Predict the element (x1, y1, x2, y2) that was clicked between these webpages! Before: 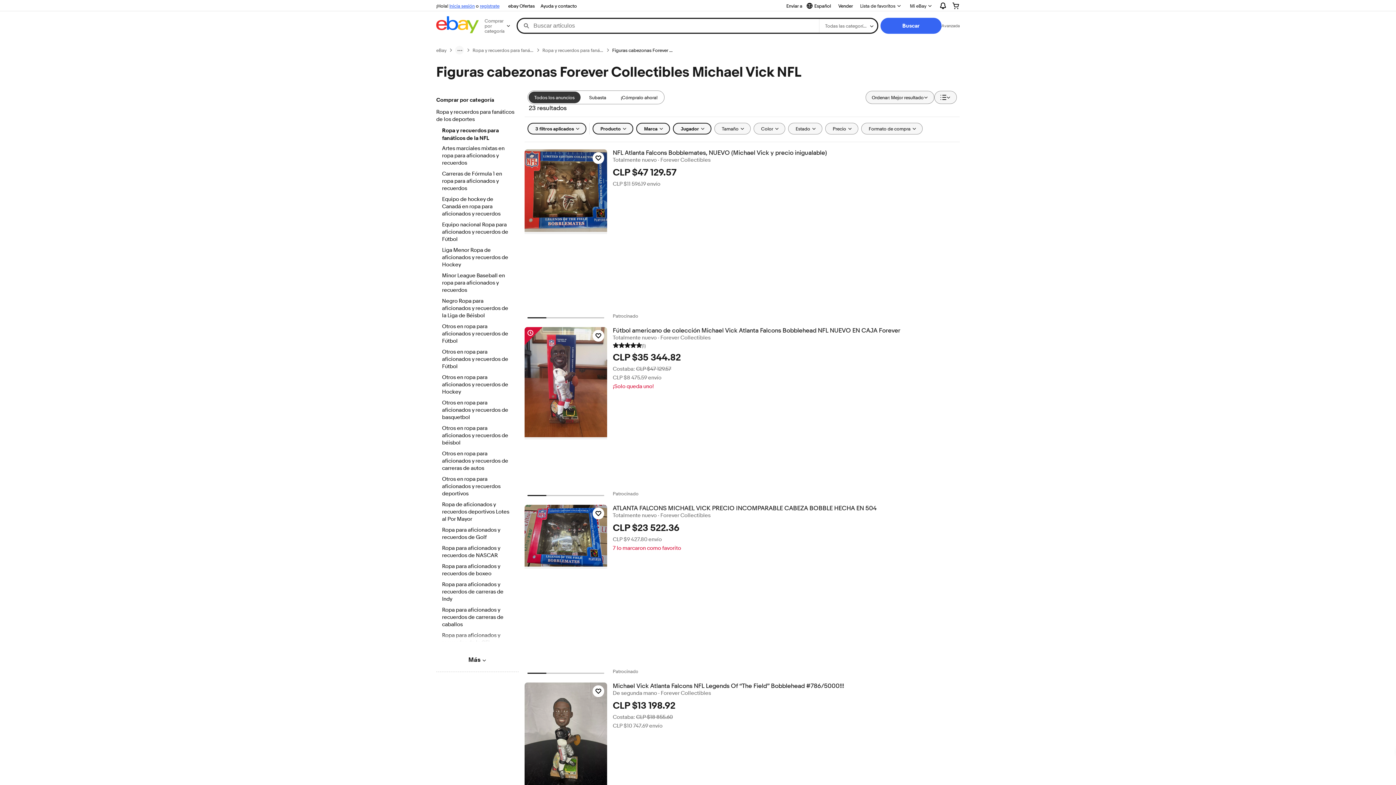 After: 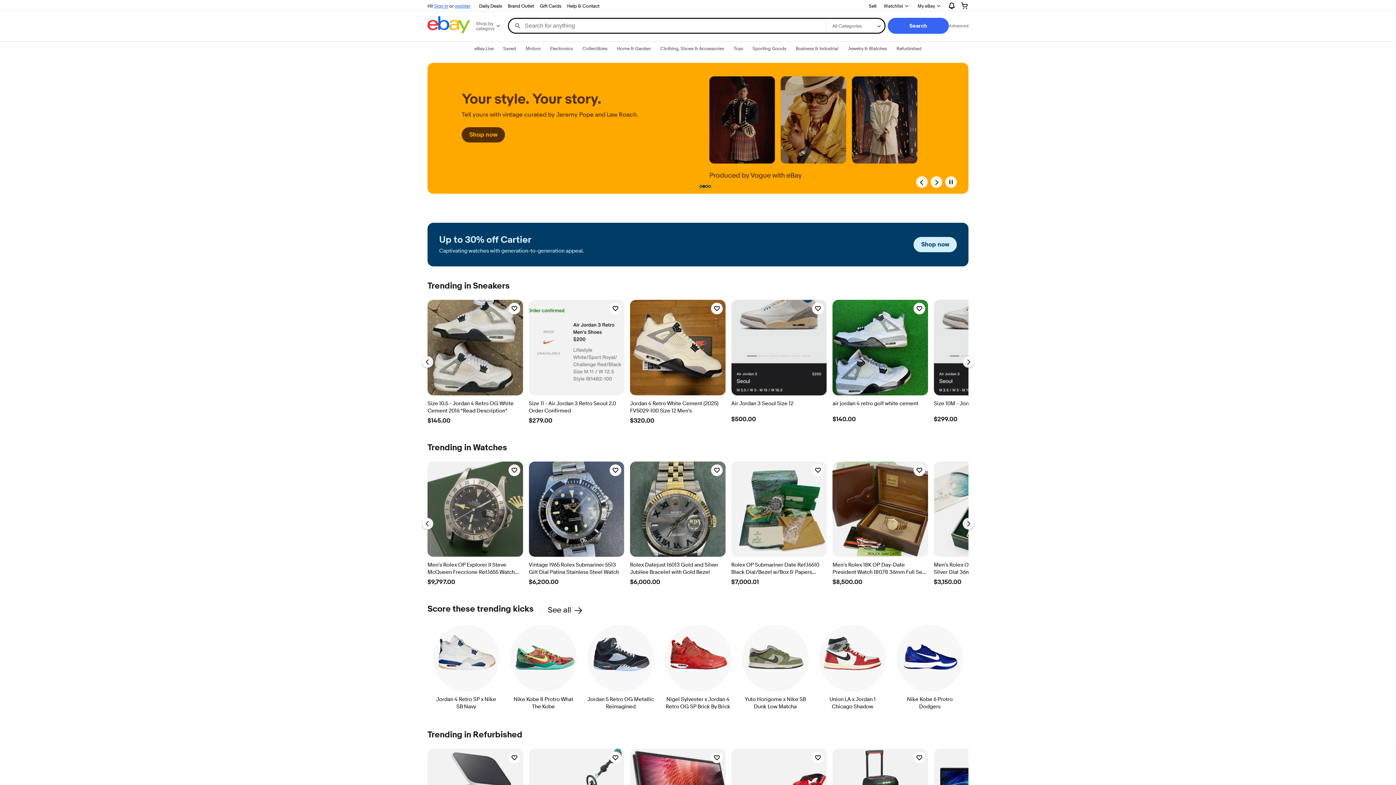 Action: bbox: (436, 16, 478, 35)